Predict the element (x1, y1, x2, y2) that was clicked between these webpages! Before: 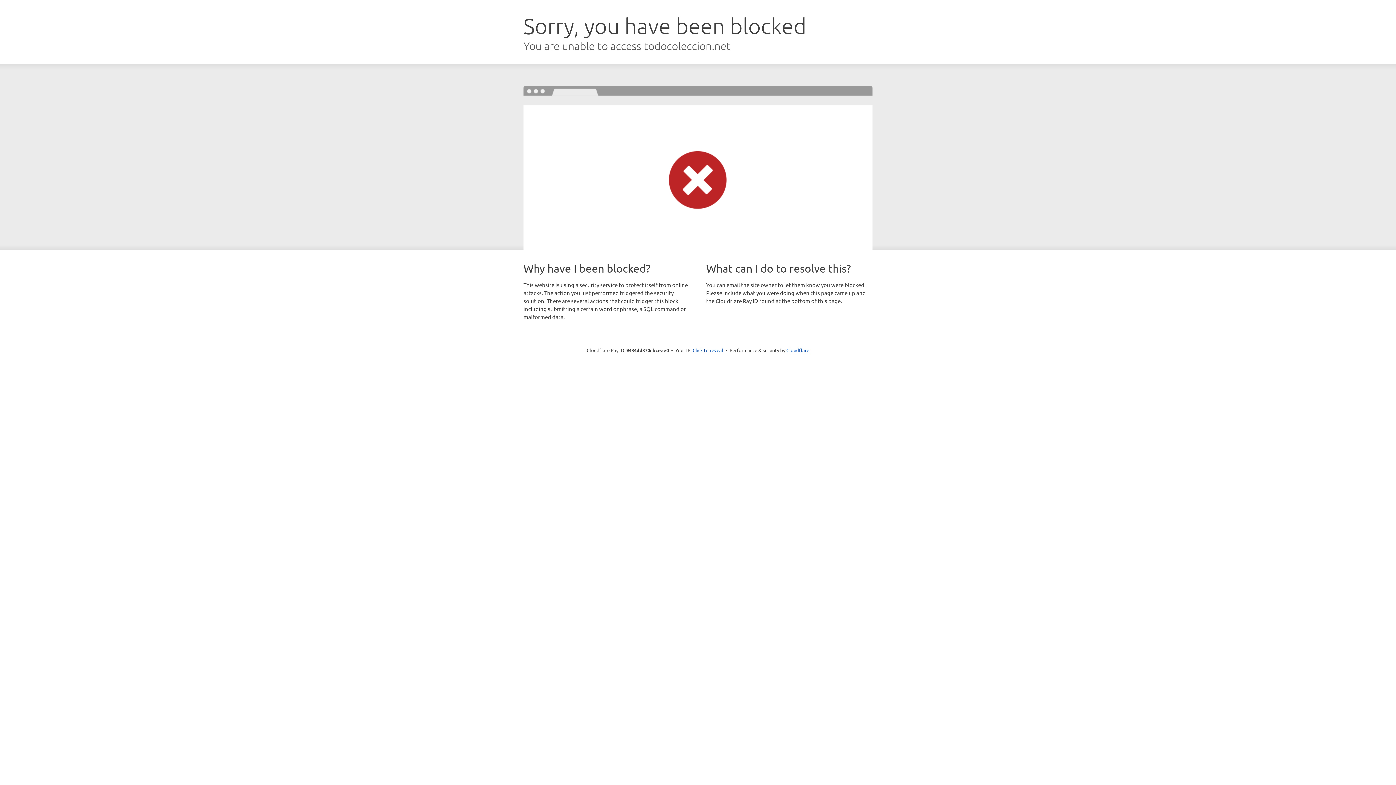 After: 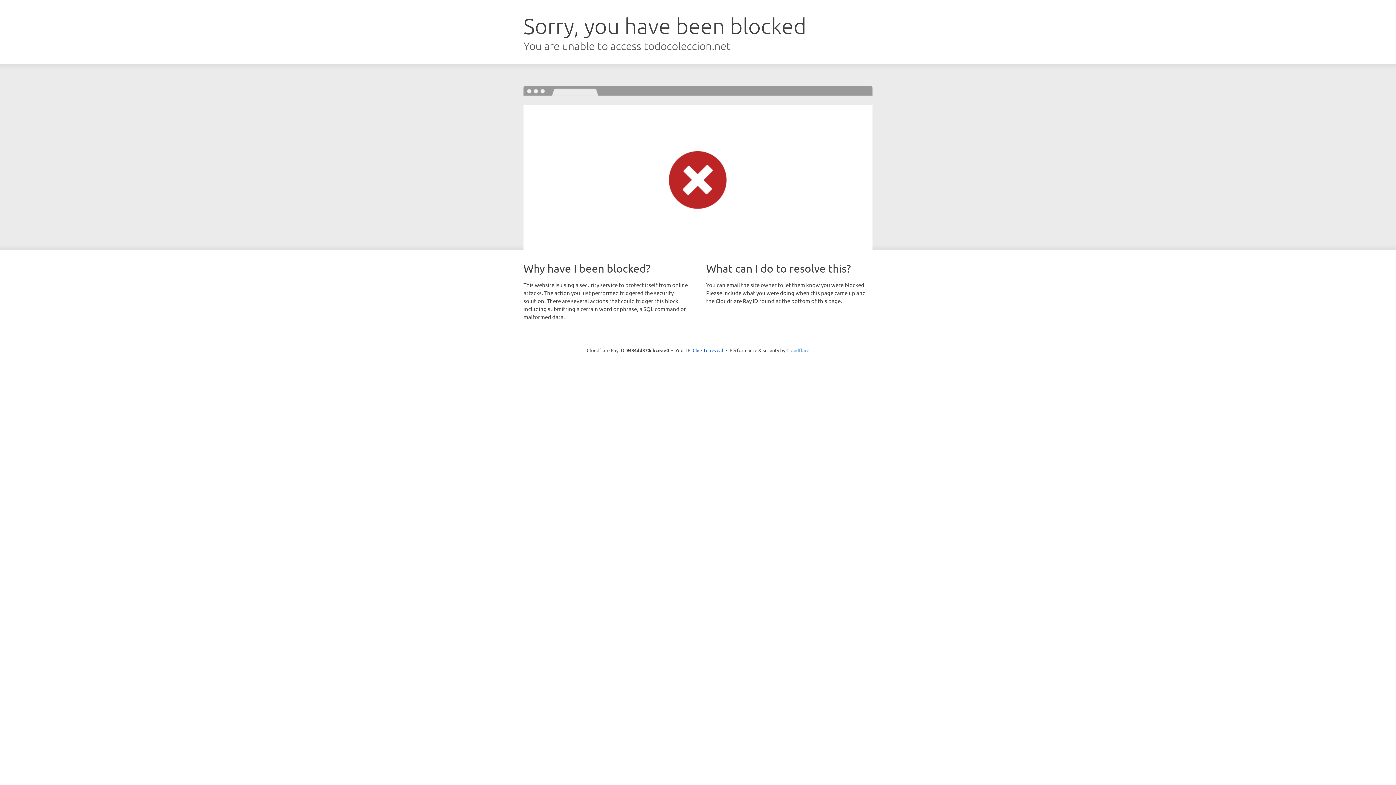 Action: bbox: (786, 347, 809, 353) label: Cloudflare